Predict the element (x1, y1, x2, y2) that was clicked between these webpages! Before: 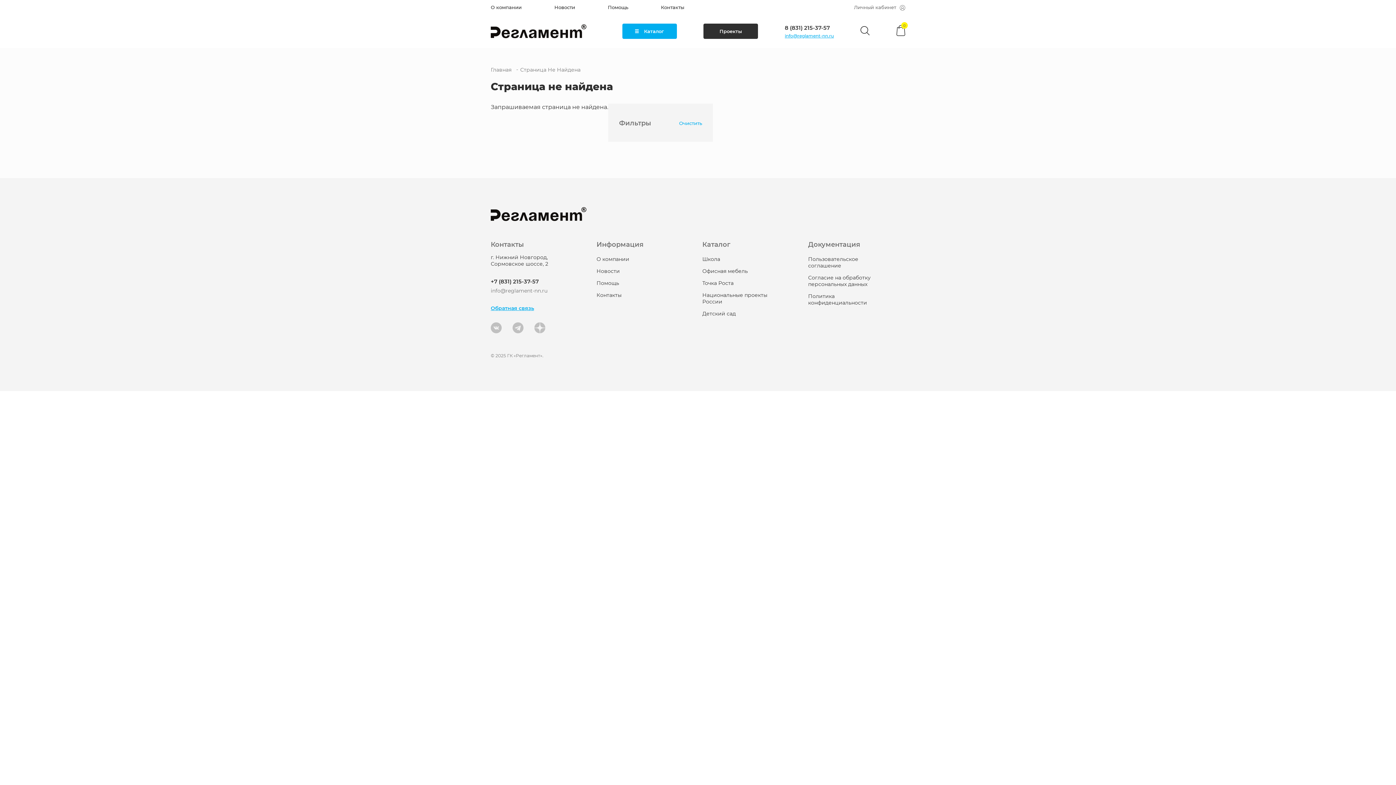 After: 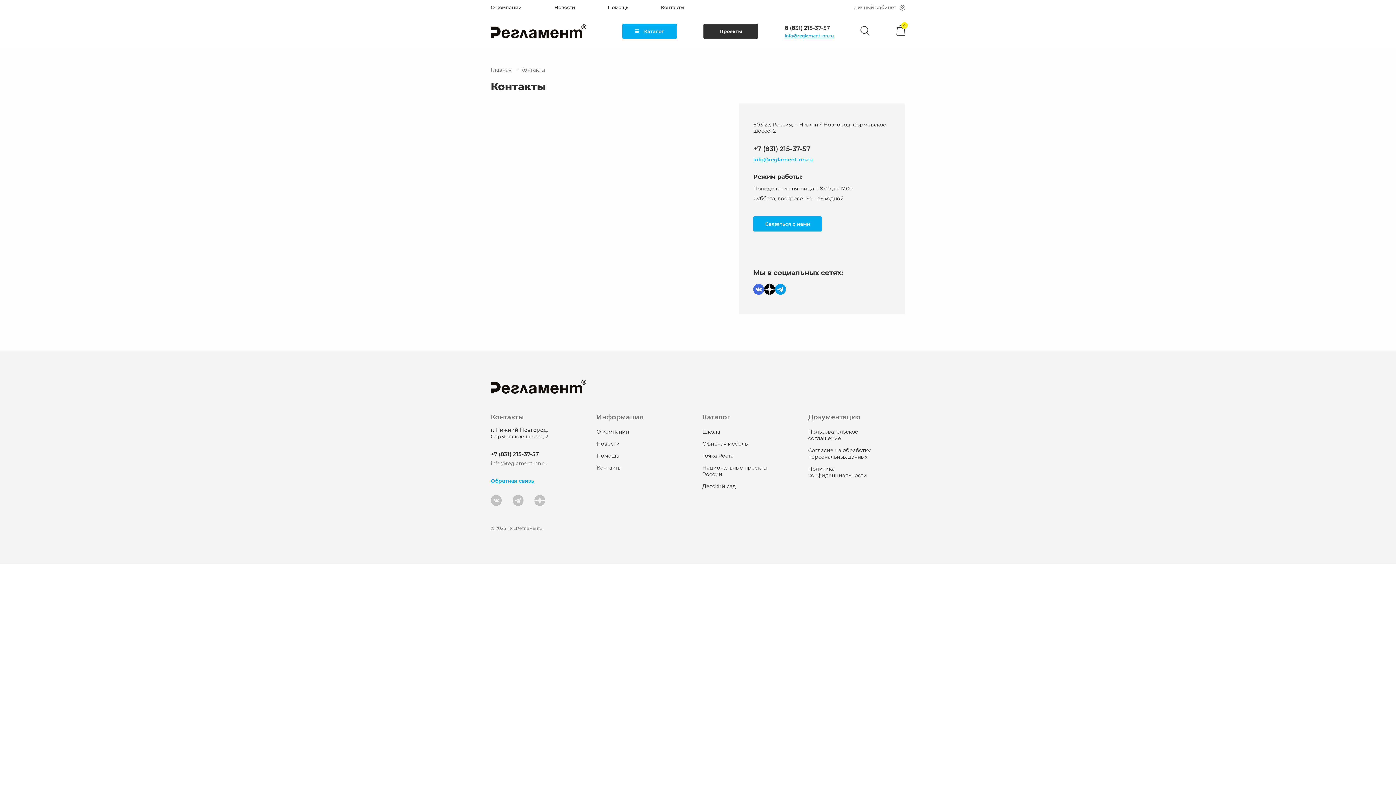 Action: label: Контакты bbox: (661, 4, 684, 10)